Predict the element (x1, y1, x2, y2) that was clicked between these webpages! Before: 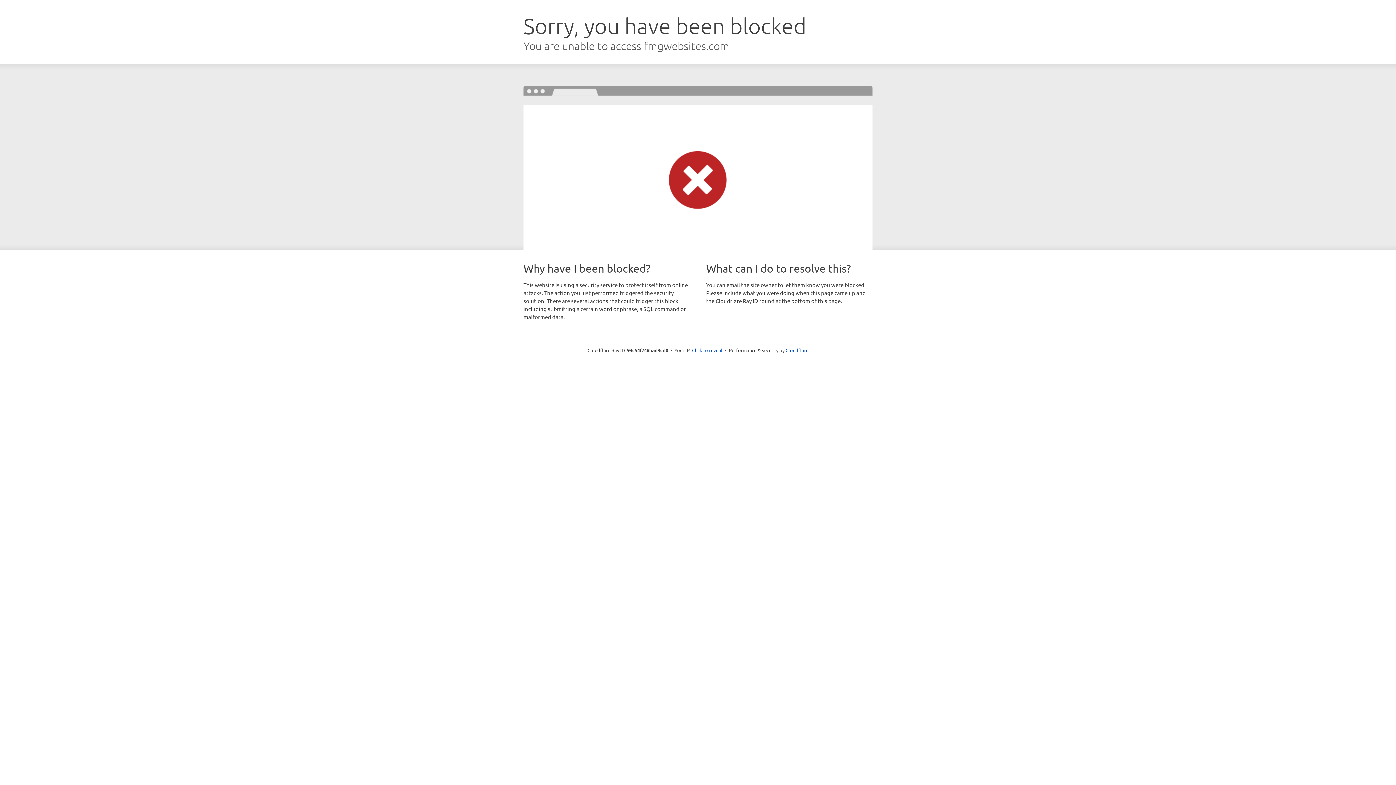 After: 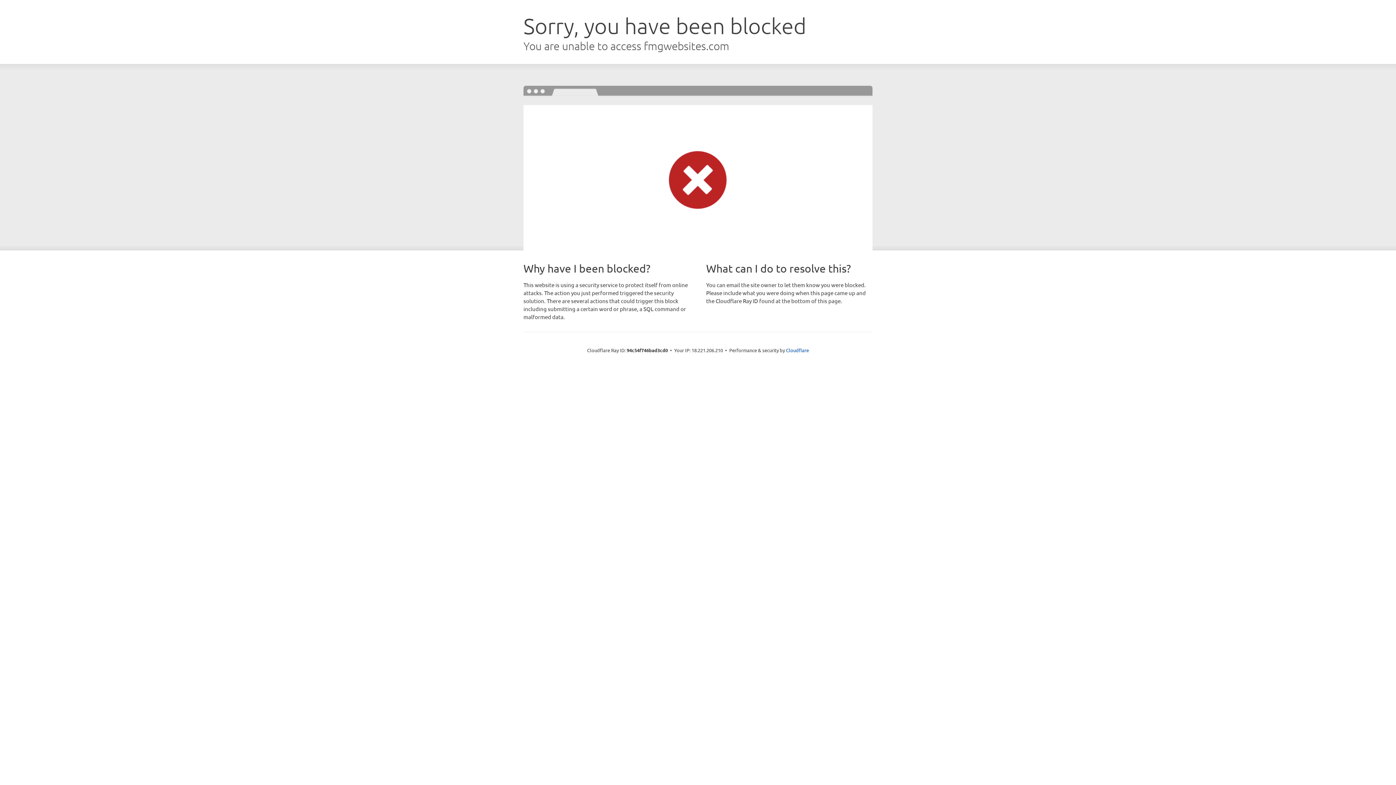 Action: bbox: (692, 346, 722, 353) label: Click to reveal